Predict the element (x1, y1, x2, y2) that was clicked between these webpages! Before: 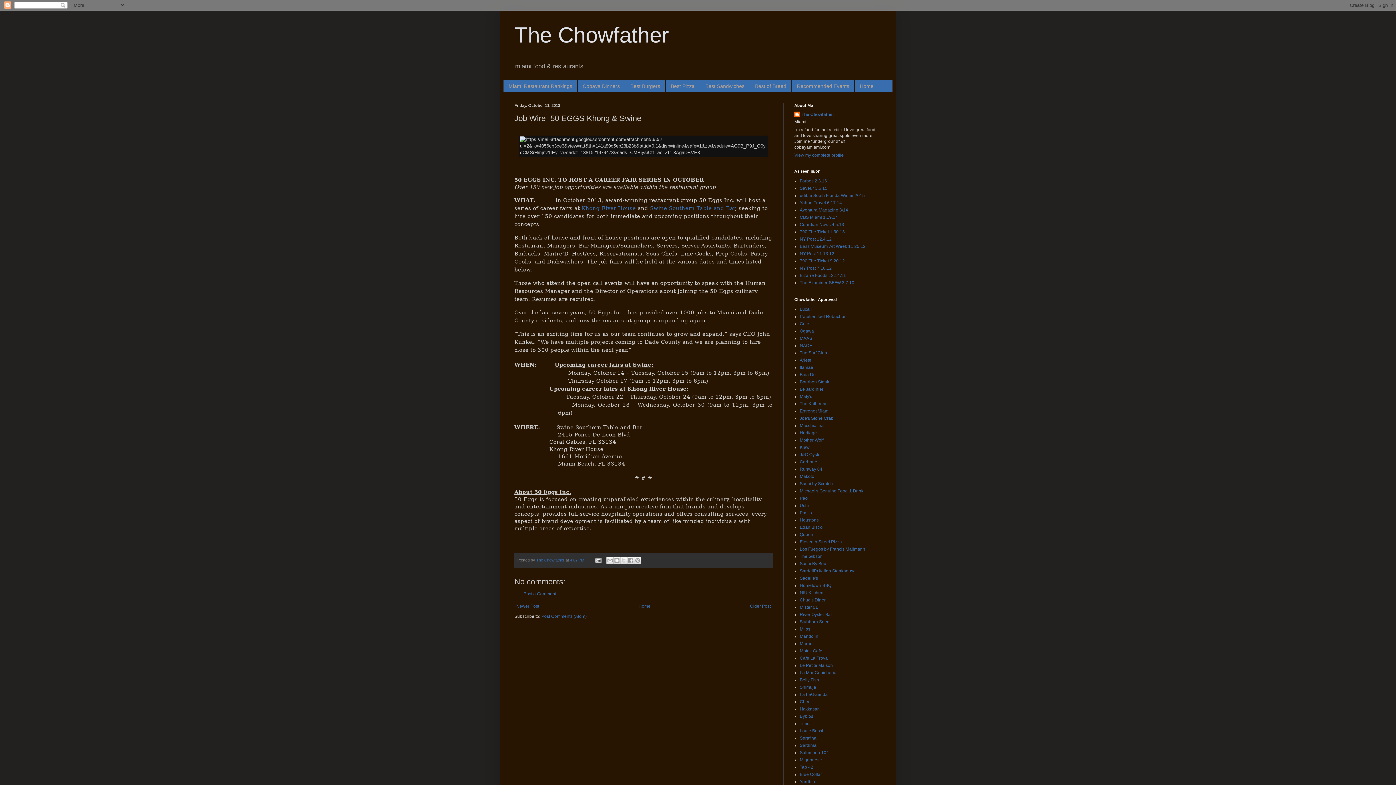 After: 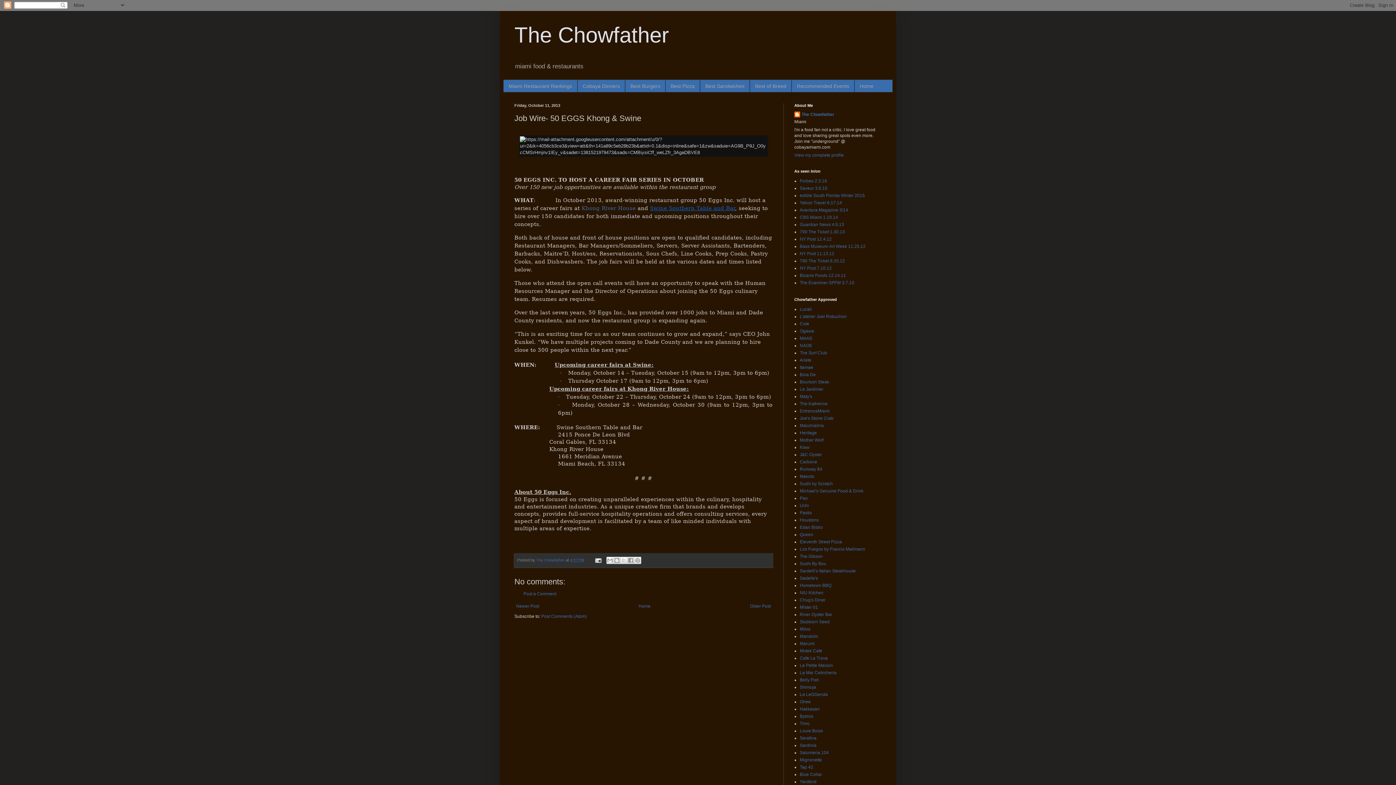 Action: label: Swine Southern Table and Bar bbox: (650, 205, 735, 211)